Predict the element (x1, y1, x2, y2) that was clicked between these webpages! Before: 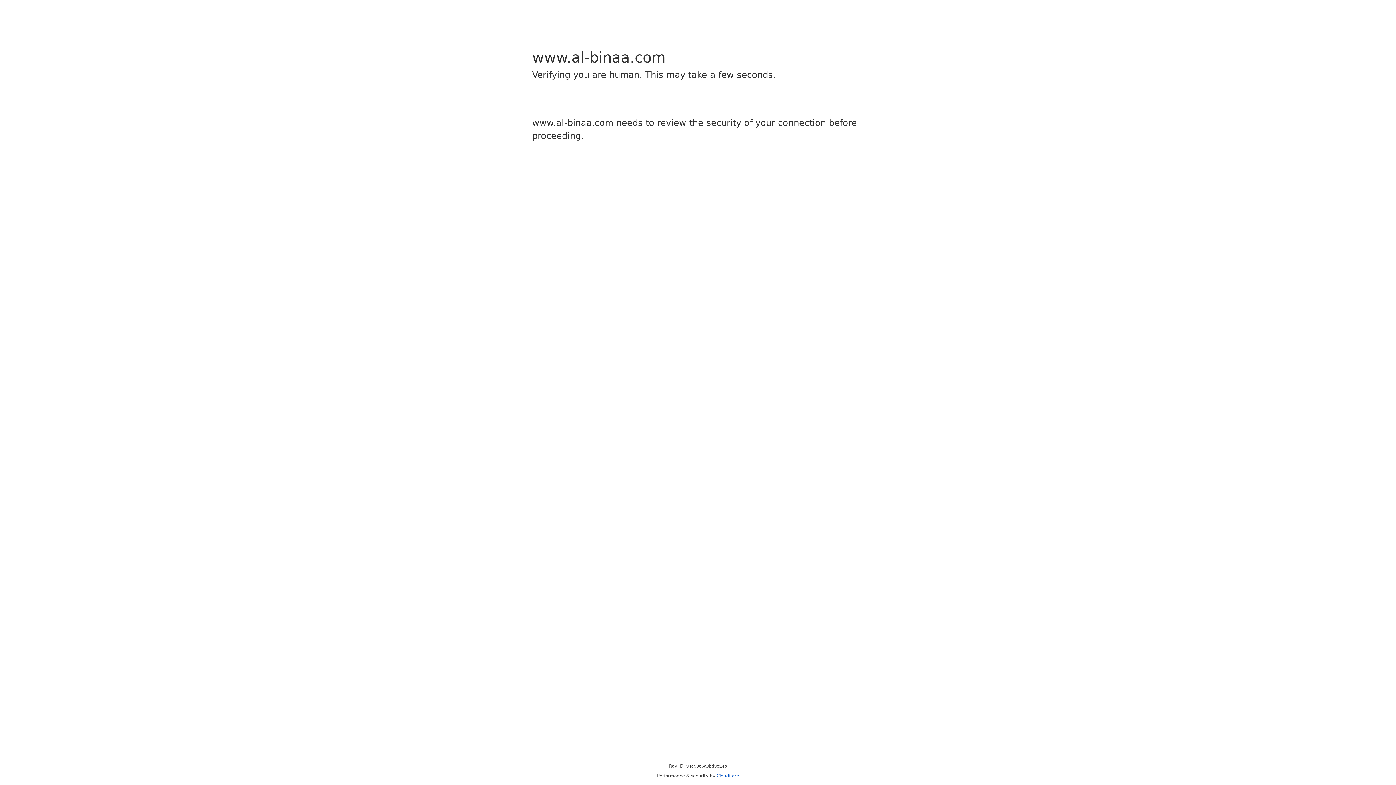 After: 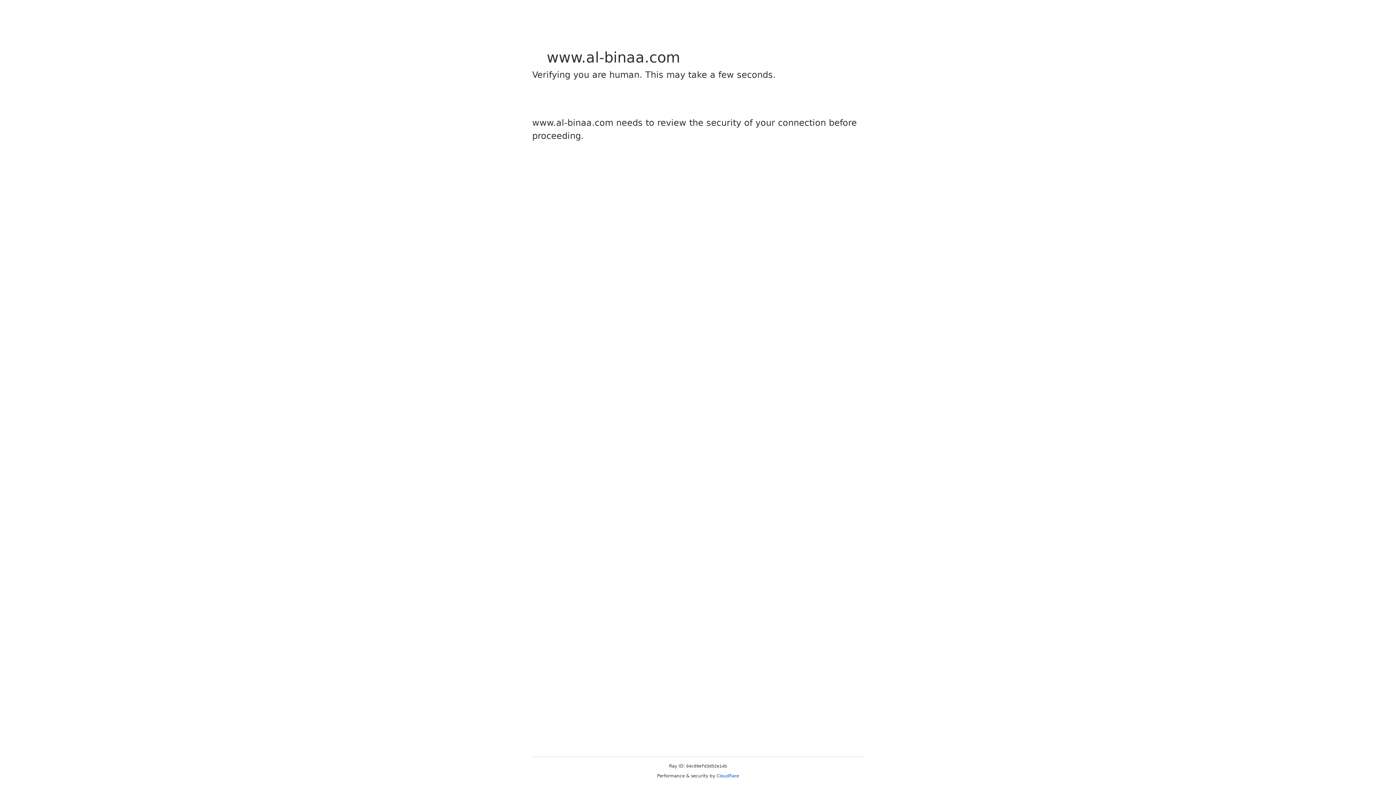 Action: bbox: (716, 773, 739, 778) label: Cloudflare